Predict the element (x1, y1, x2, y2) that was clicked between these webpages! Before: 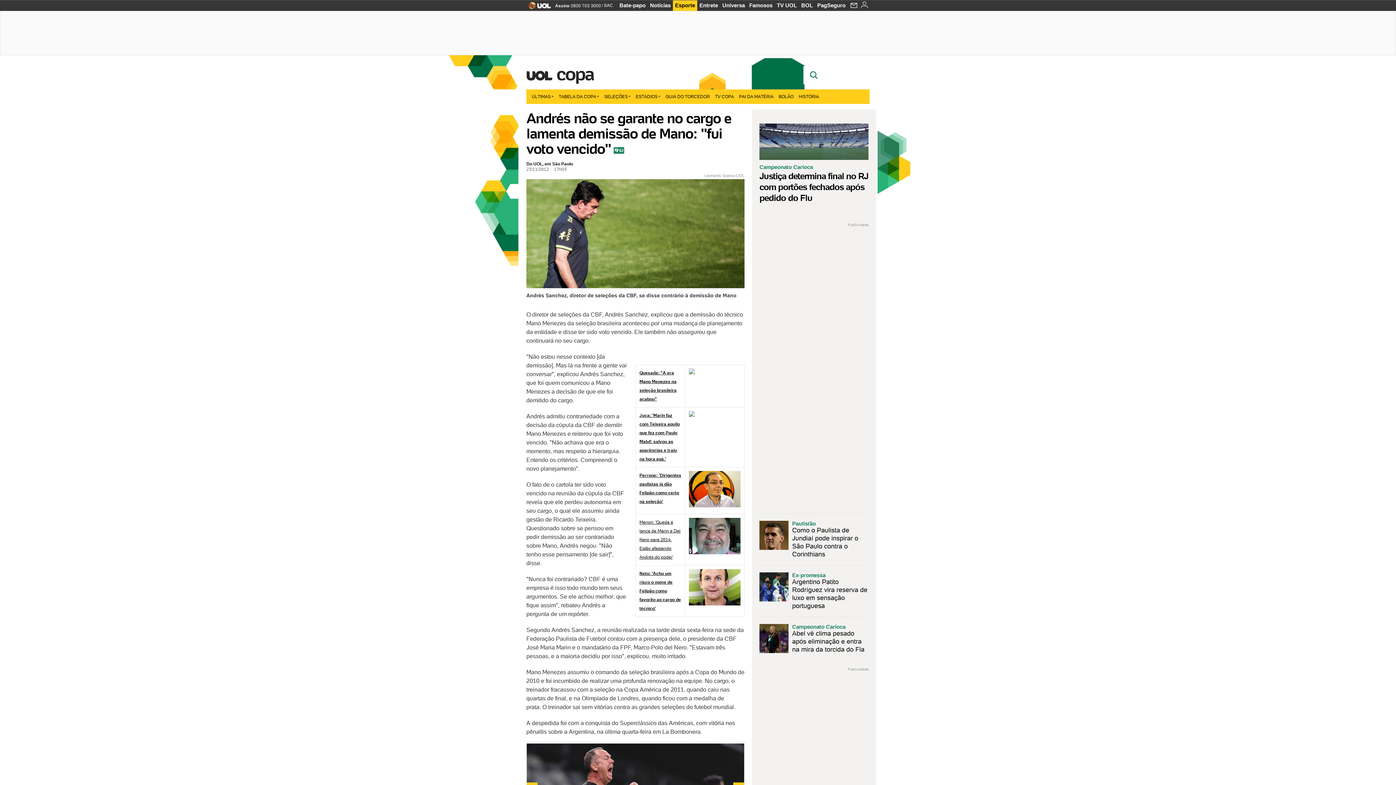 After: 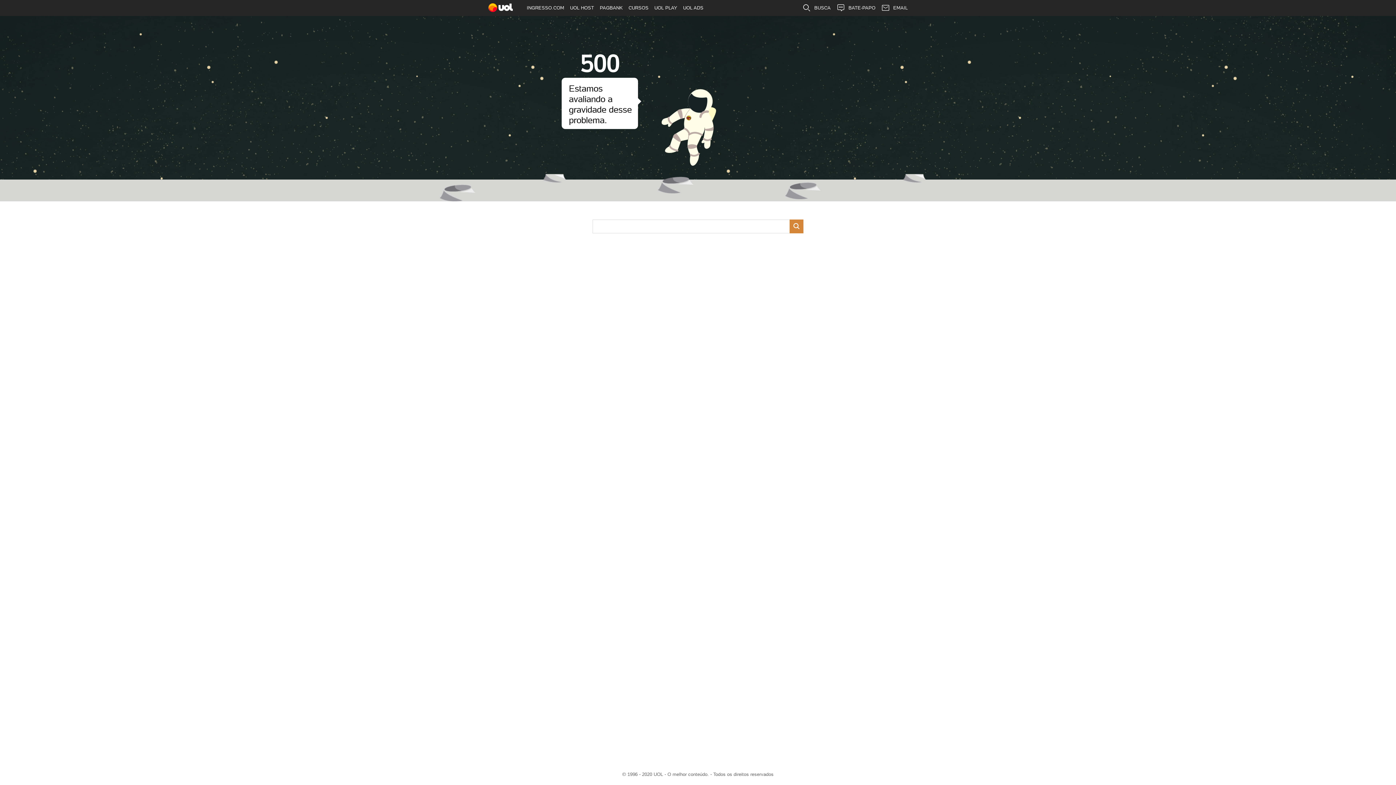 Action: label: ESTÁDIOS bbox: (633, 89, 663, 104)